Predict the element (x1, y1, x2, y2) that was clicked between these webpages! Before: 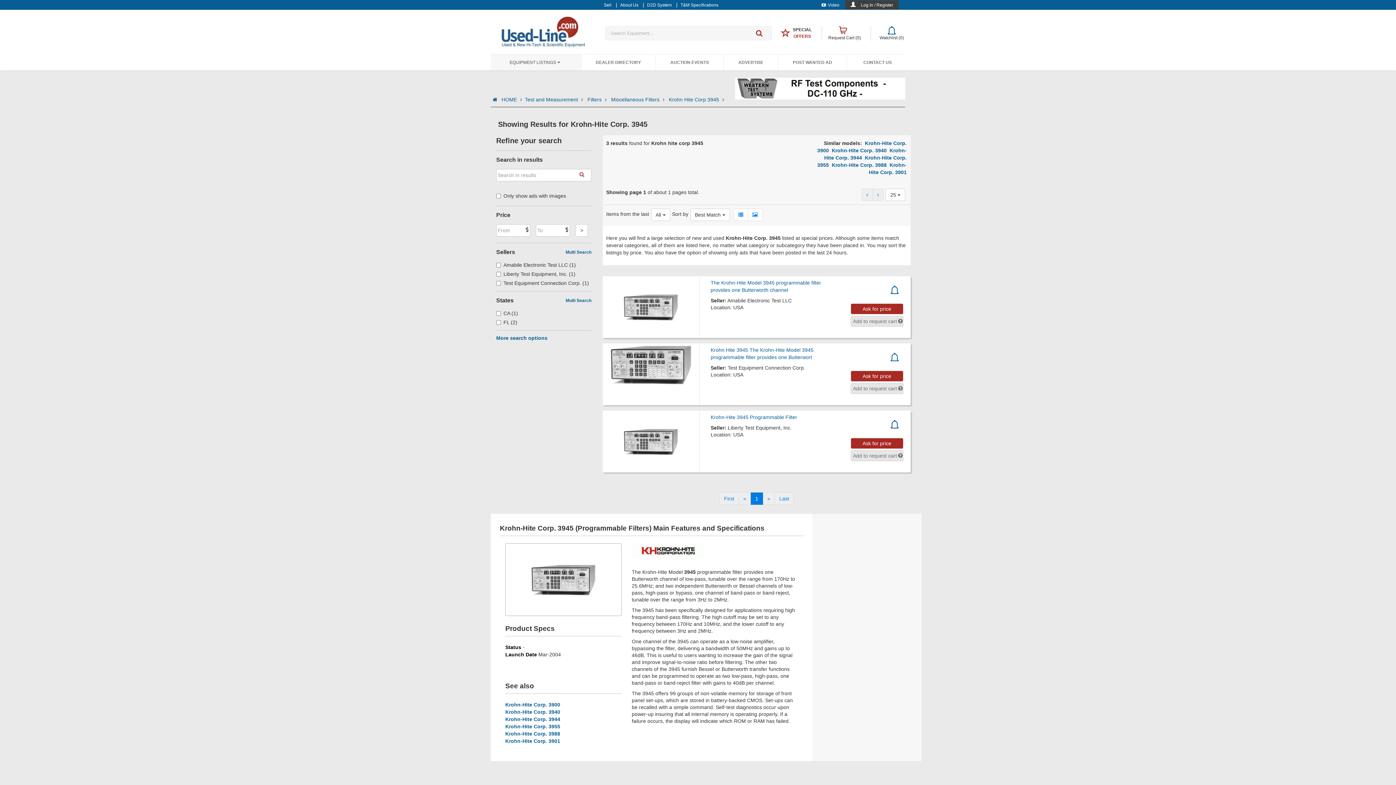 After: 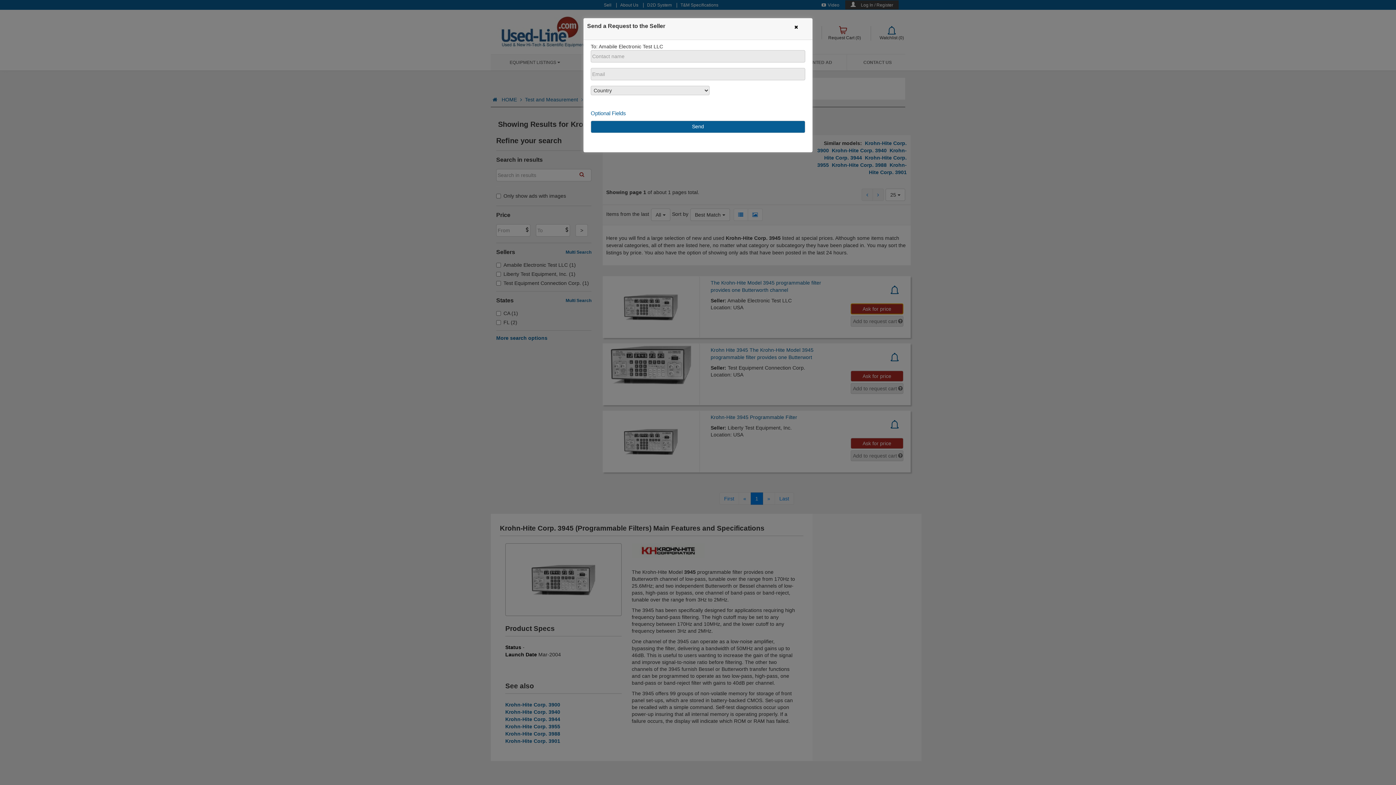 Action: label: Ask for price bbox: (850, 303, 903, 314)